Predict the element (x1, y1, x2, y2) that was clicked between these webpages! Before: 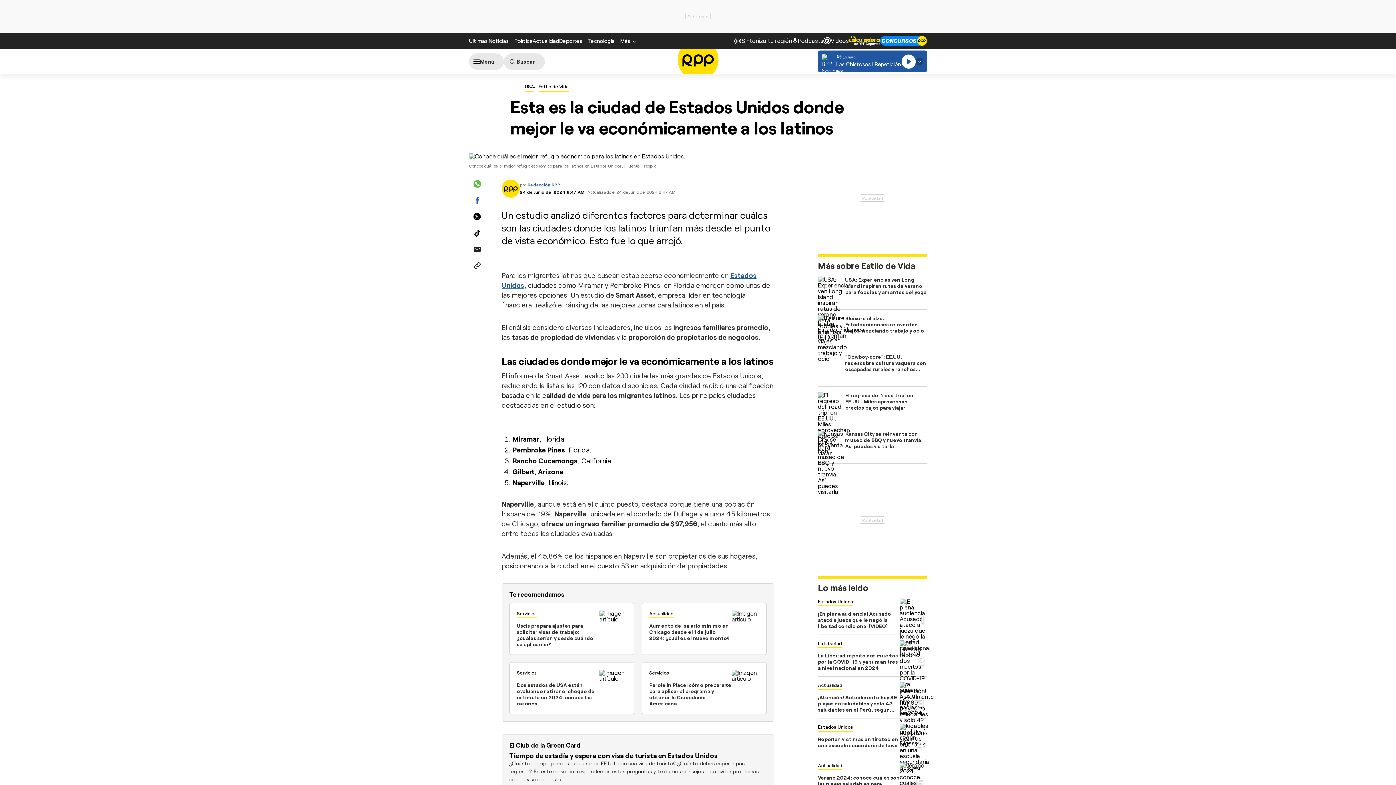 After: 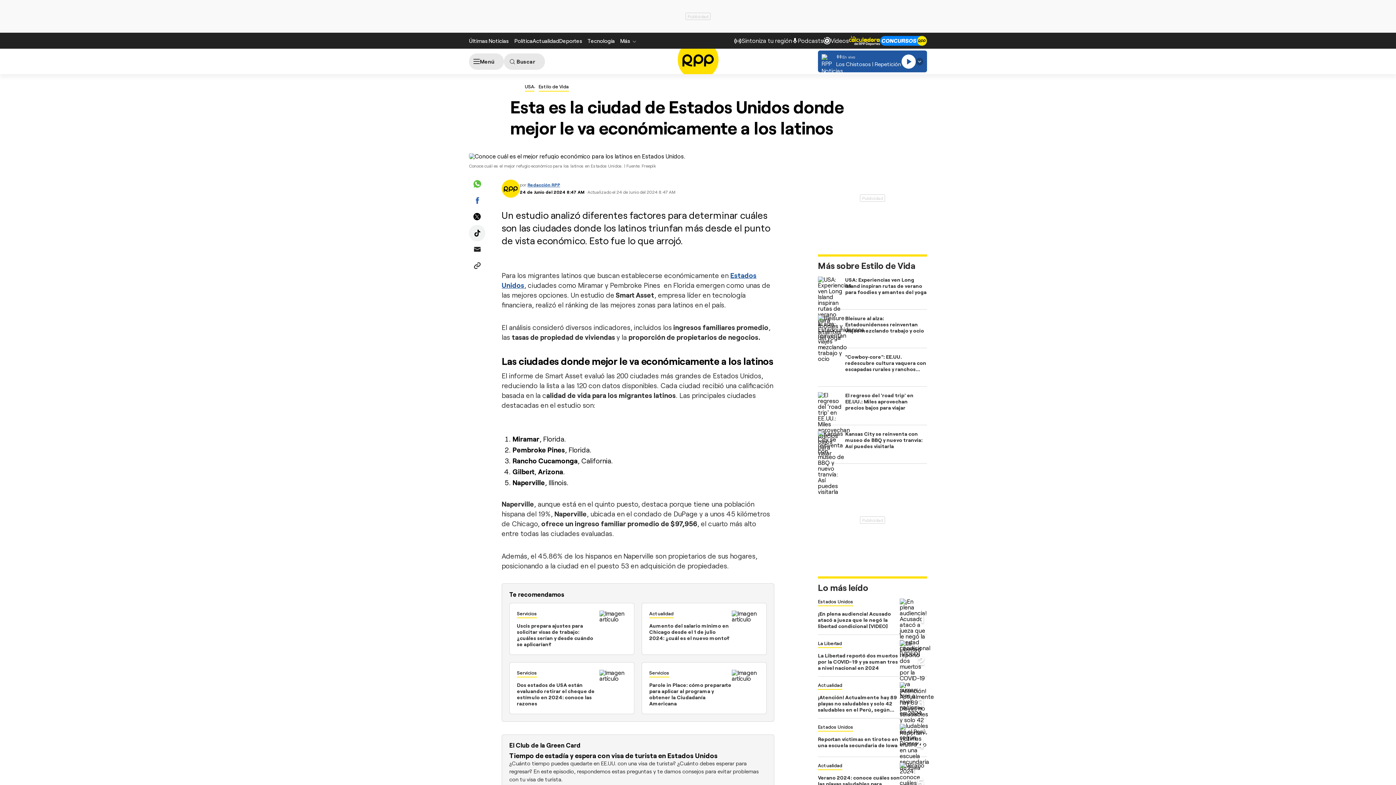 Action: bbox: (469, 225, 485, 241)